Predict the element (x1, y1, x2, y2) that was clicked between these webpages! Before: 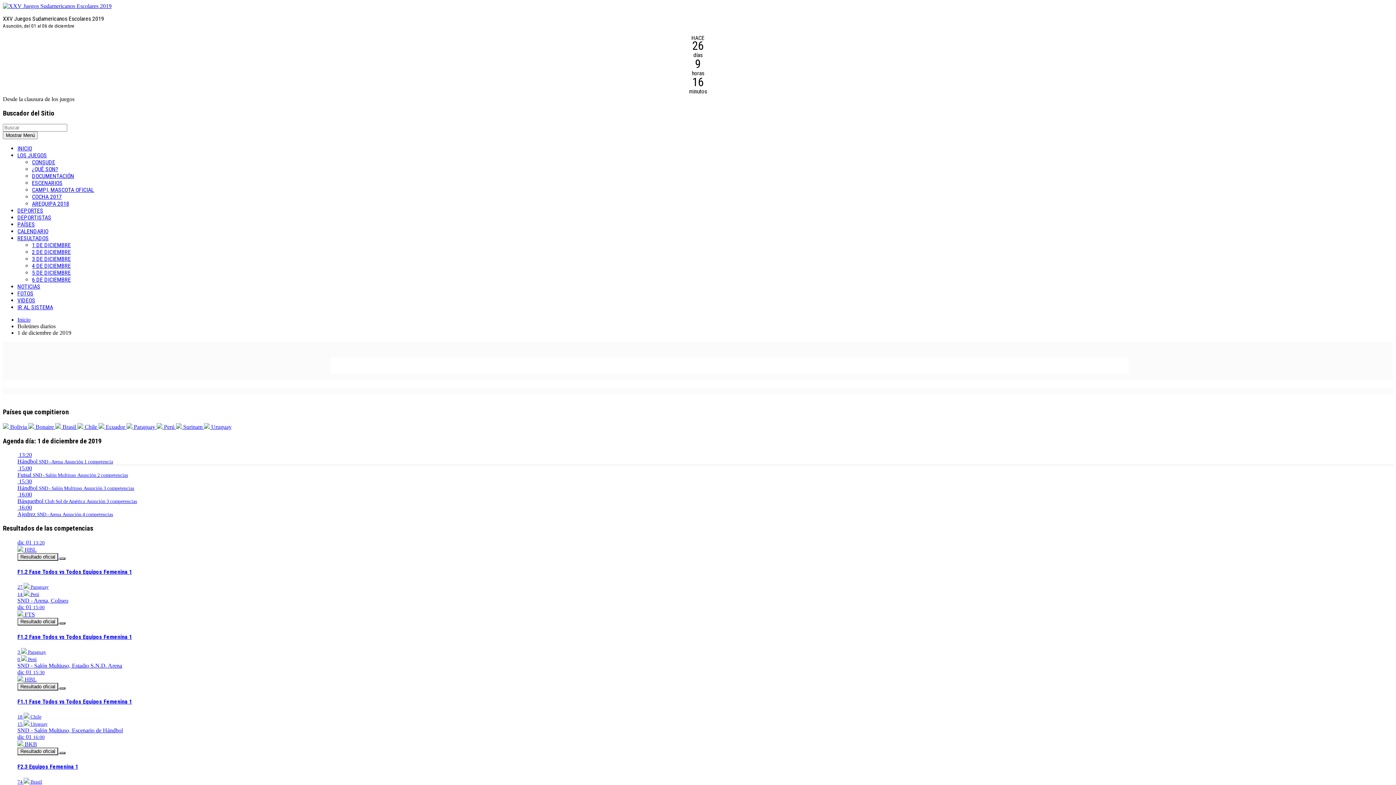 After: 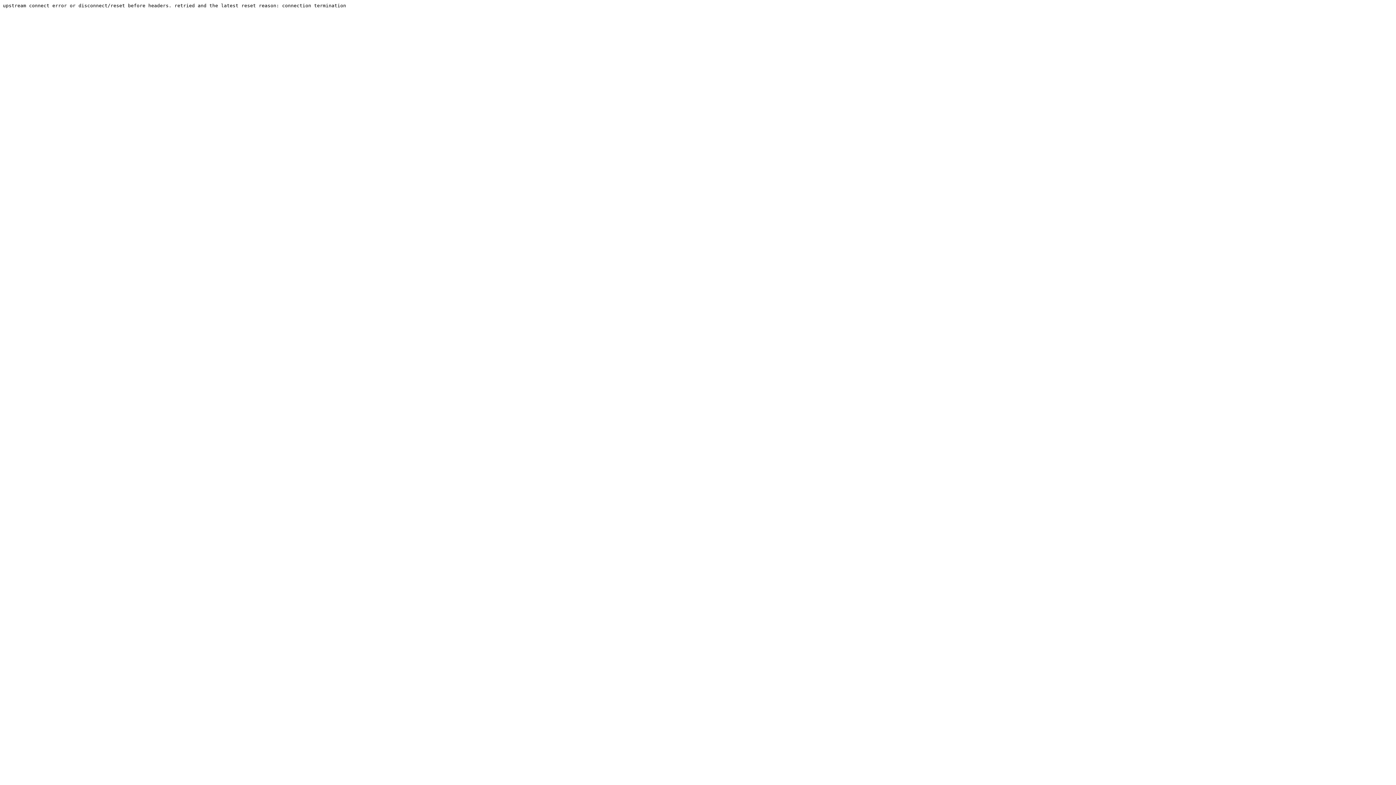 Action: label: dic 01 15:30
 HBL
Resultado oficial 
F1.1 Fase Todos vs Todos Equipos Femenina 1
18  Chile
15  Uruguay
SND - Salón Multiuso, Escenario de Hándbol bbox: (17, 669, 1393, 734)